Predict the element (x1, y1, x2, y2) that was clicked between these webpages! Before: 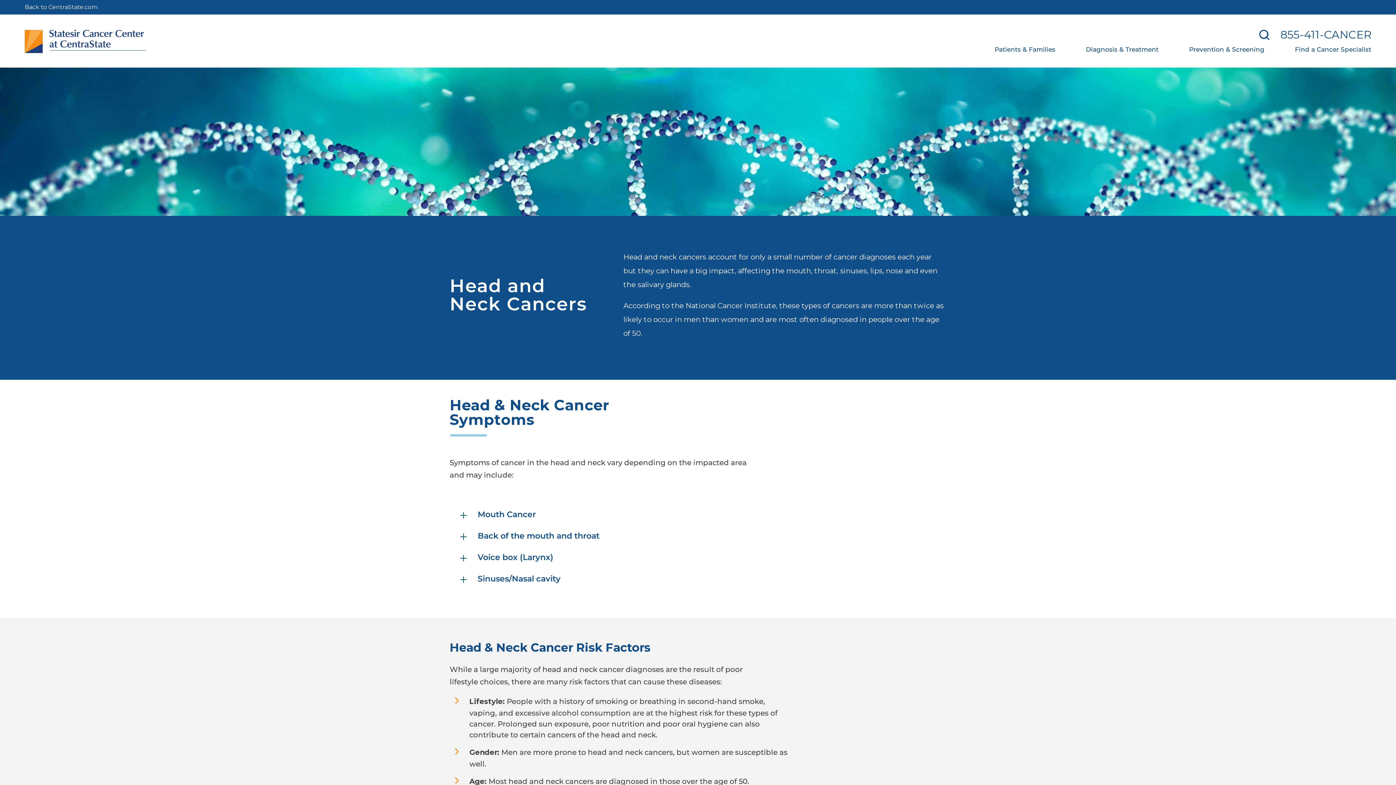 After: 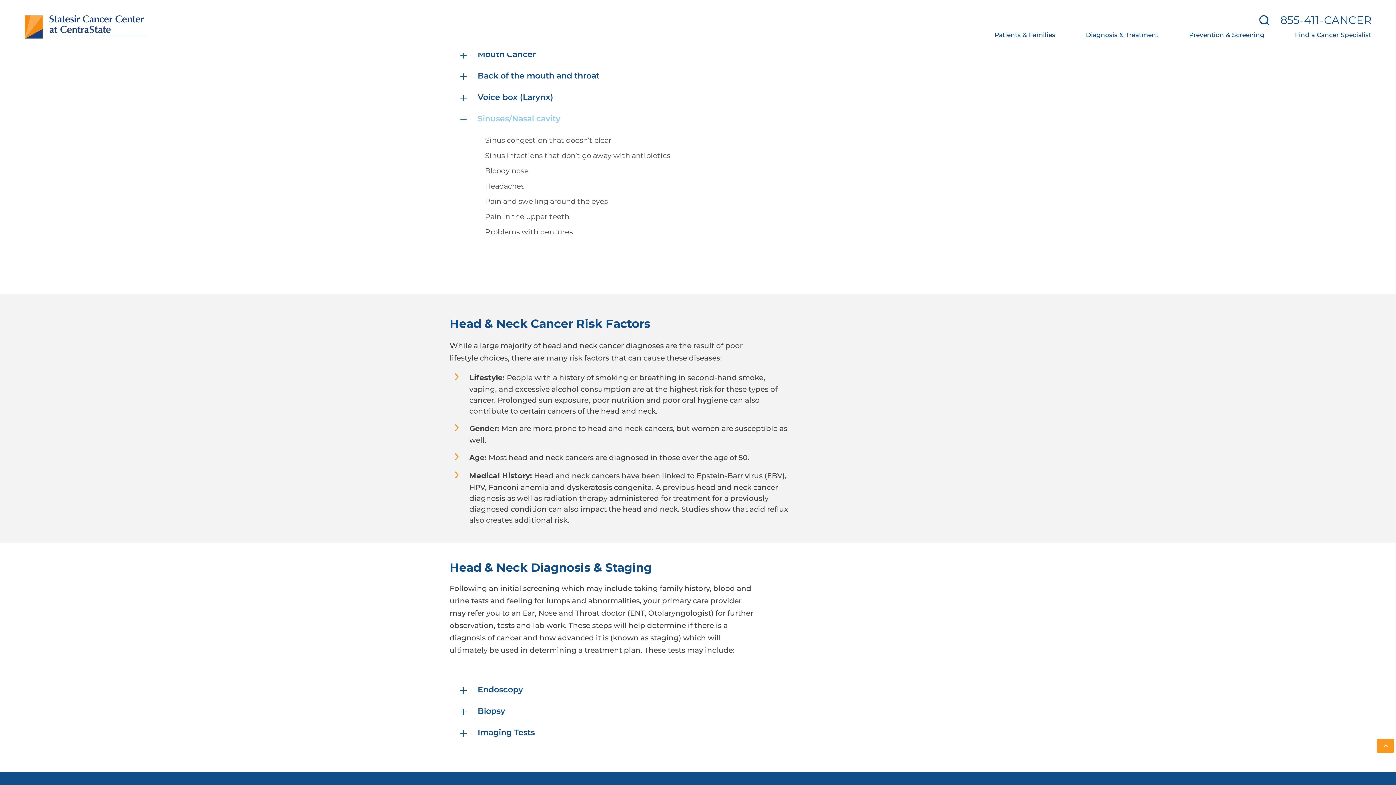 Action: bbox: (449, 569, 847, 586) label: Sinuses/Nasal cavity